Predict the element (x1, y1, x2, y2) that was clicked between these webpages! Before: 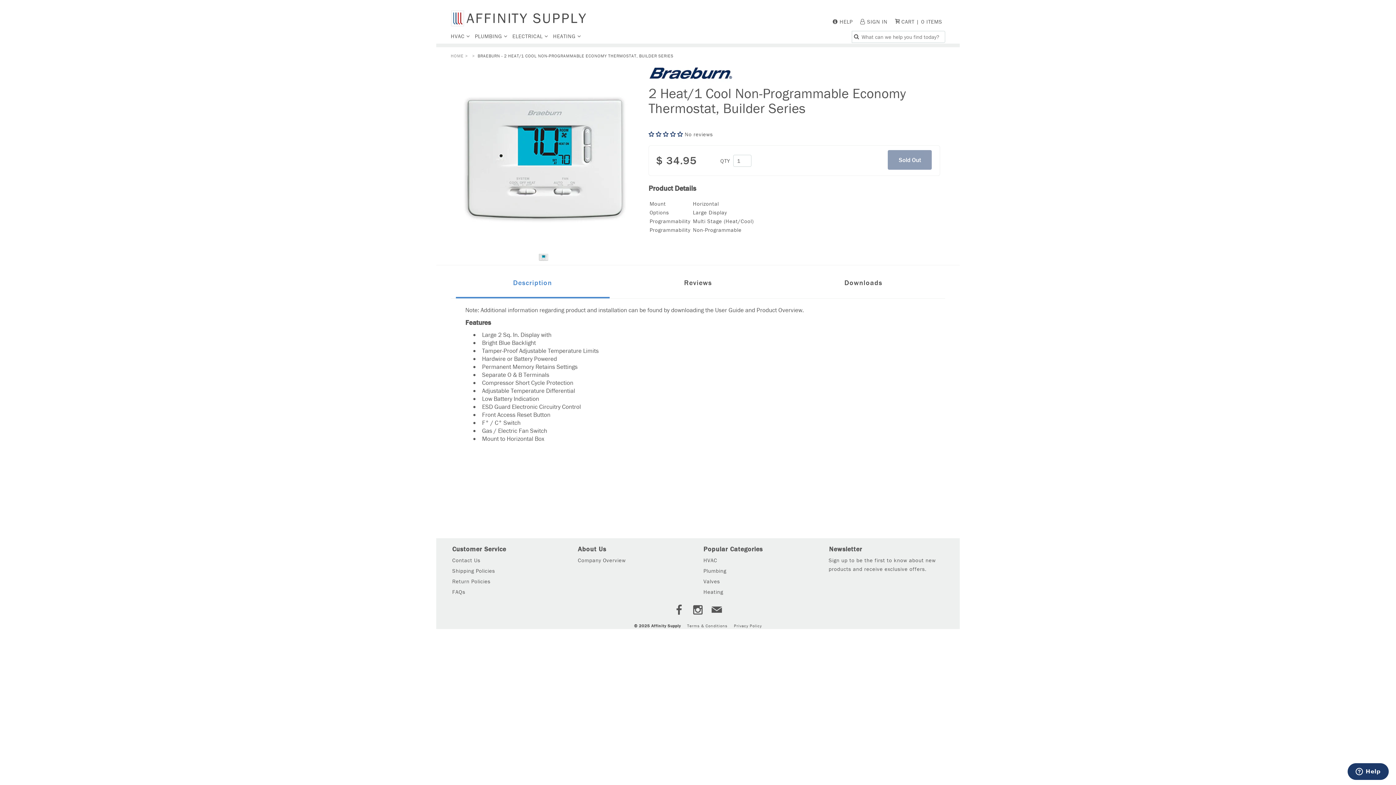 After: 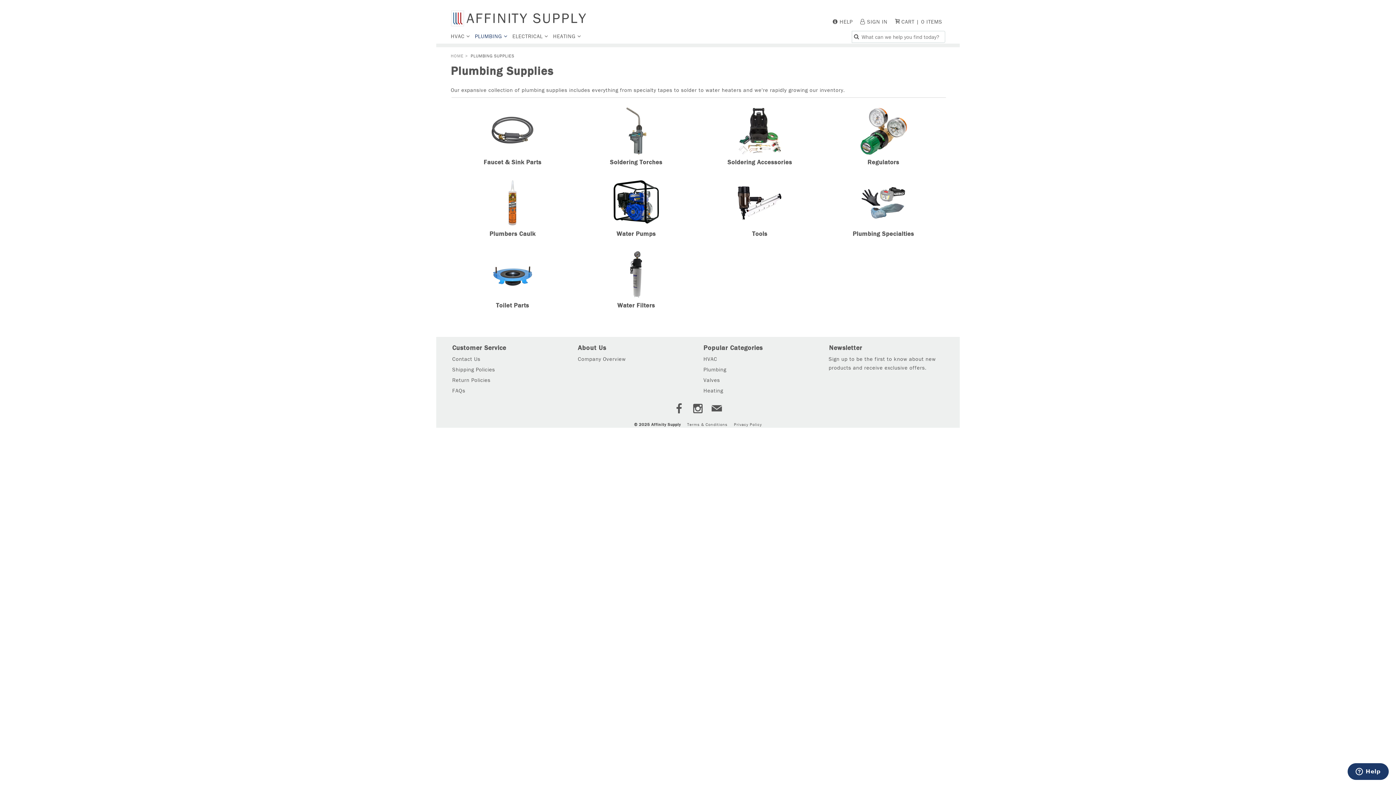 Action: bbox: (475, 32, 507, 39) label: PLUMBING 